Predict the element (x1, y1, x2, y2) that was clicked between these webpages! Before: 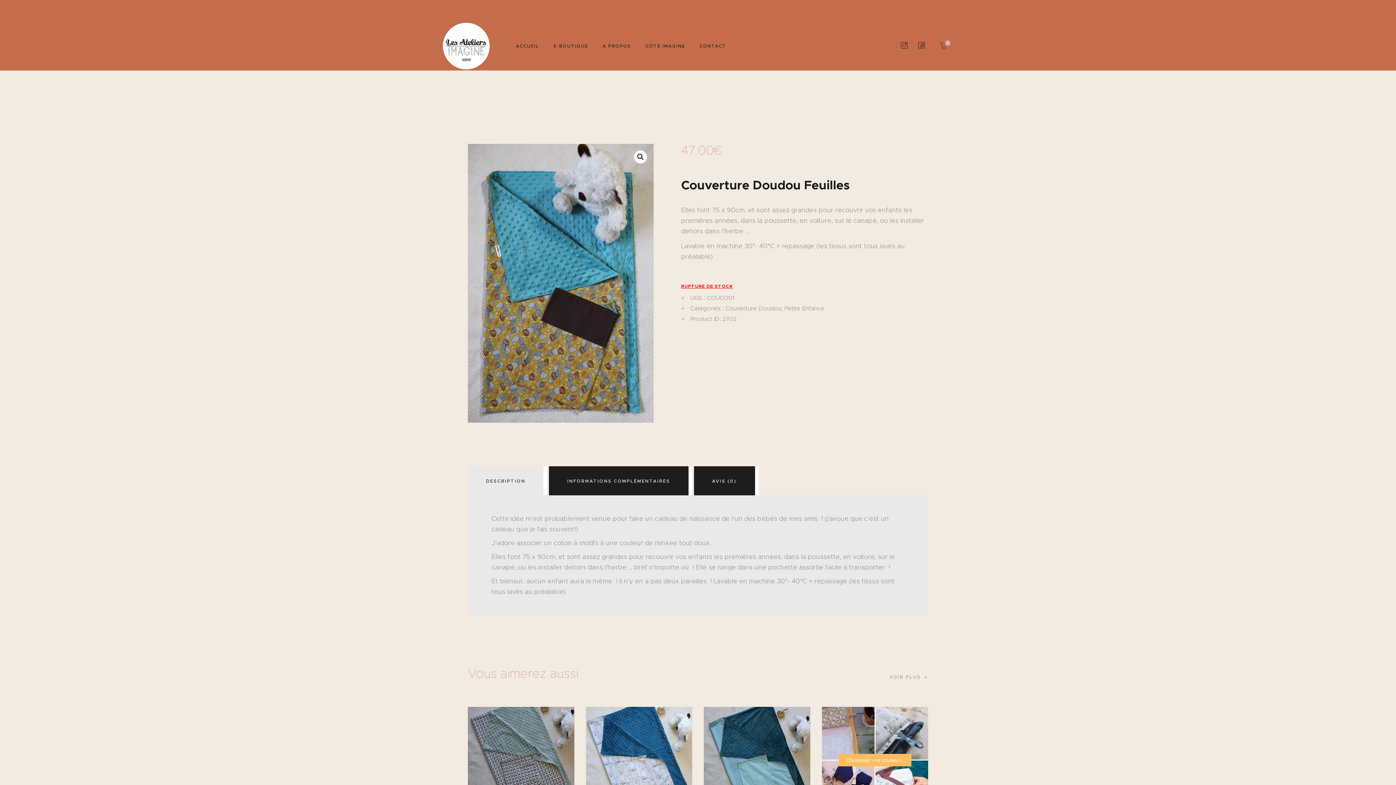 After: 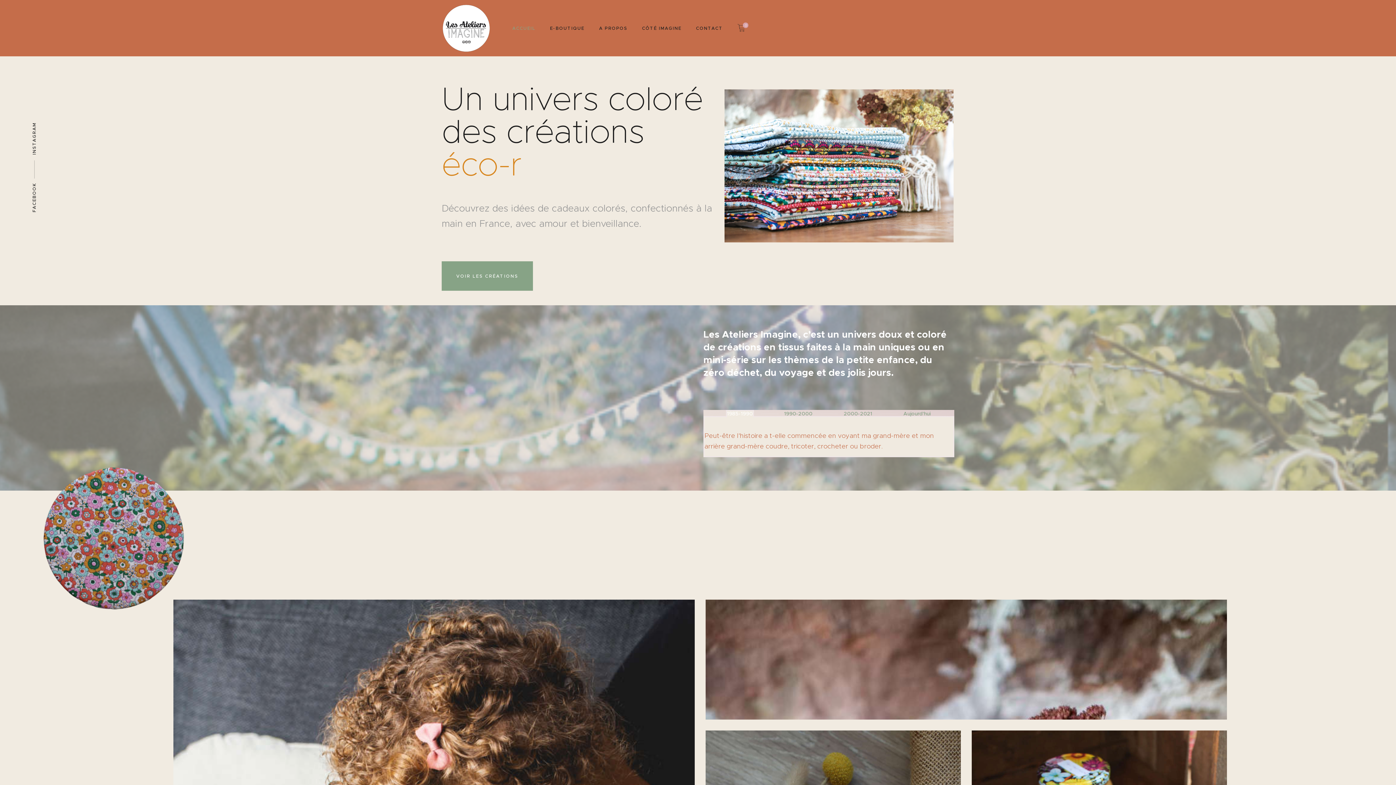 Action: bbox: (441, 41, 491, 49)